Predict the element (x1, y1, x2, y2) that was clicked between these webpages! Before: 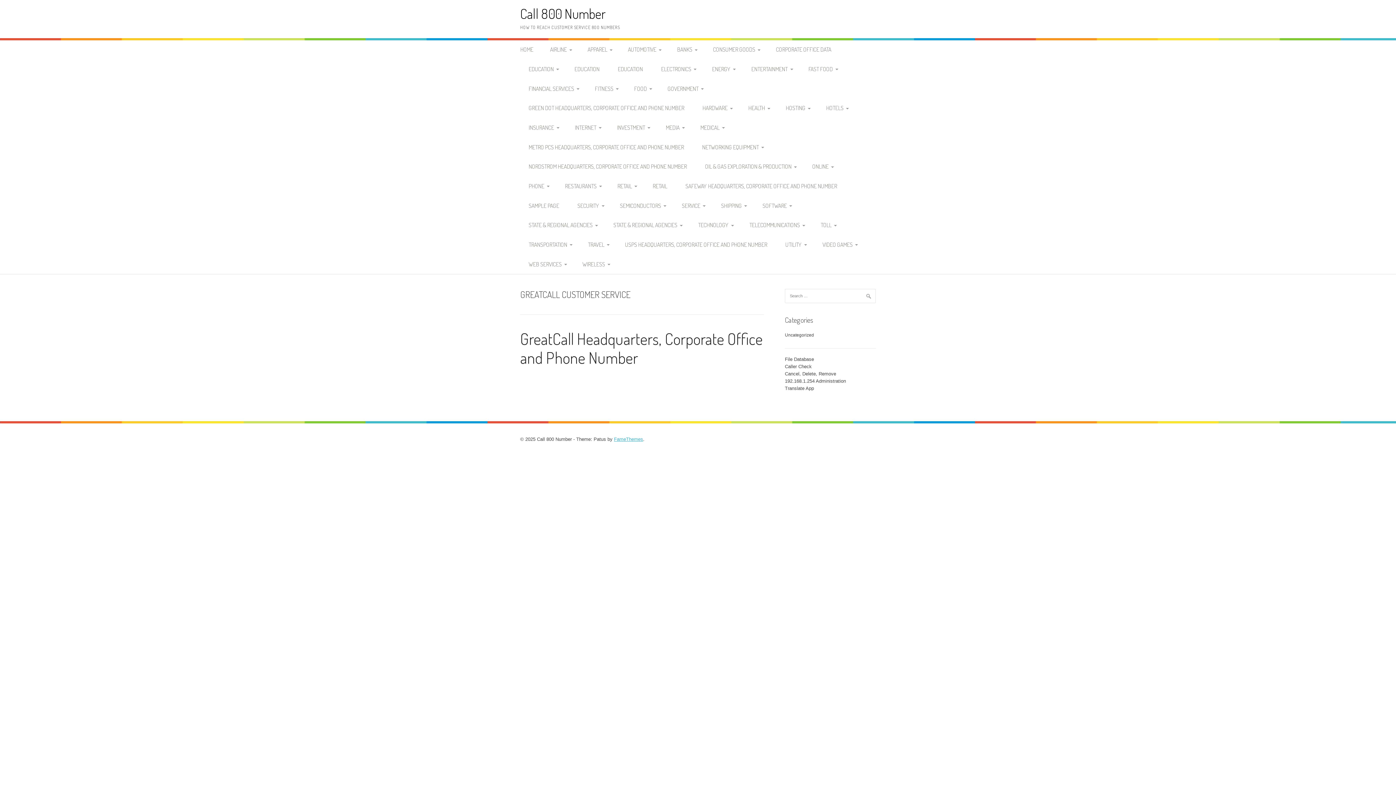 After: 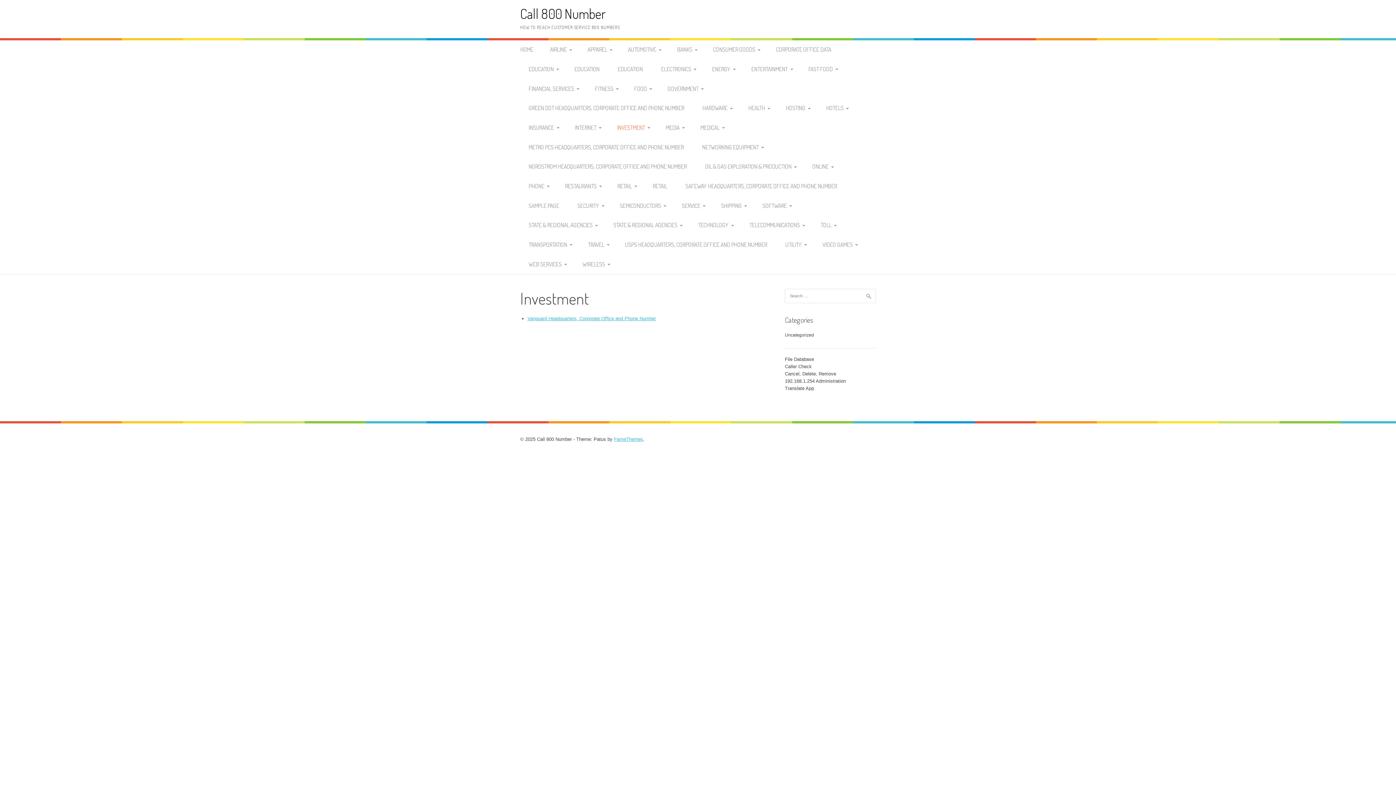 Action: label: INVESTMENT bbox: (608, 118, 656, 137)